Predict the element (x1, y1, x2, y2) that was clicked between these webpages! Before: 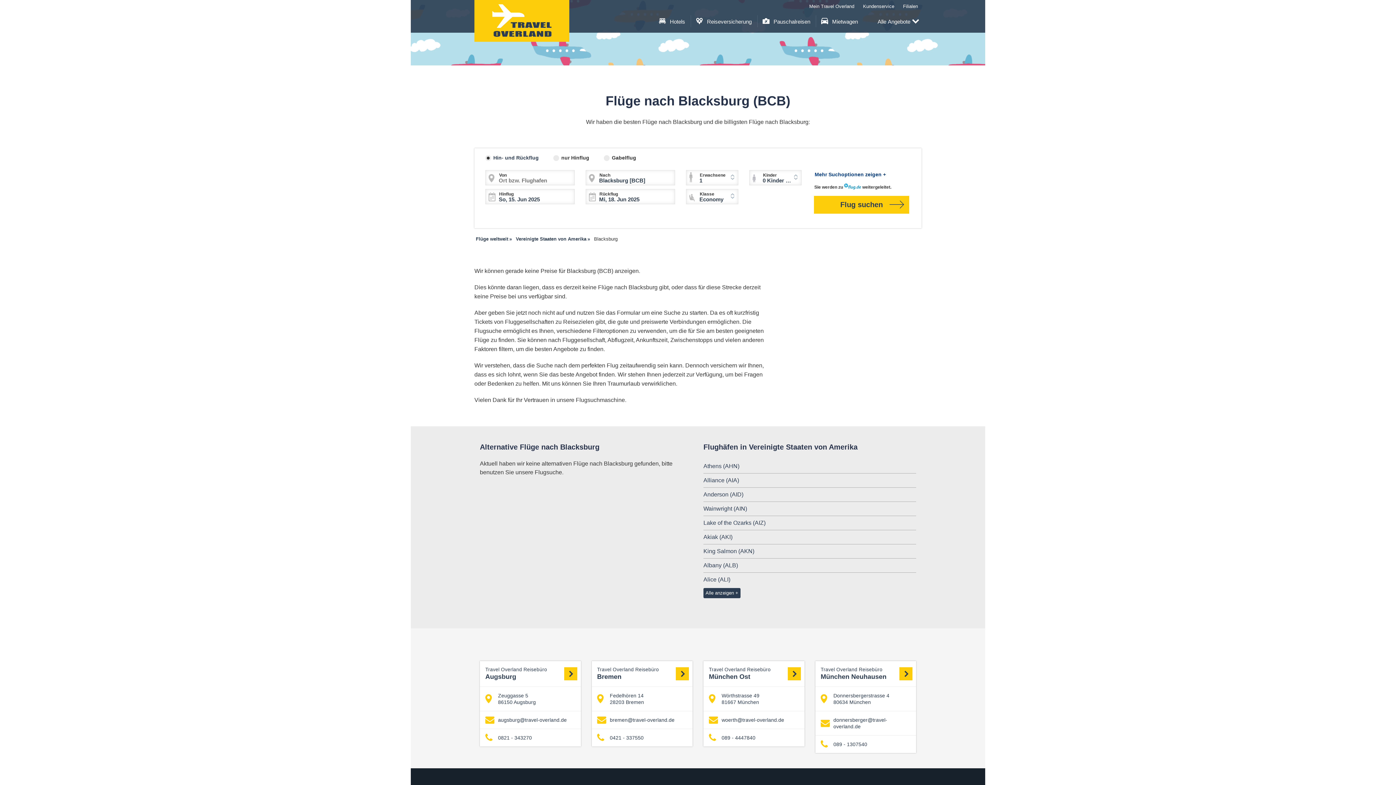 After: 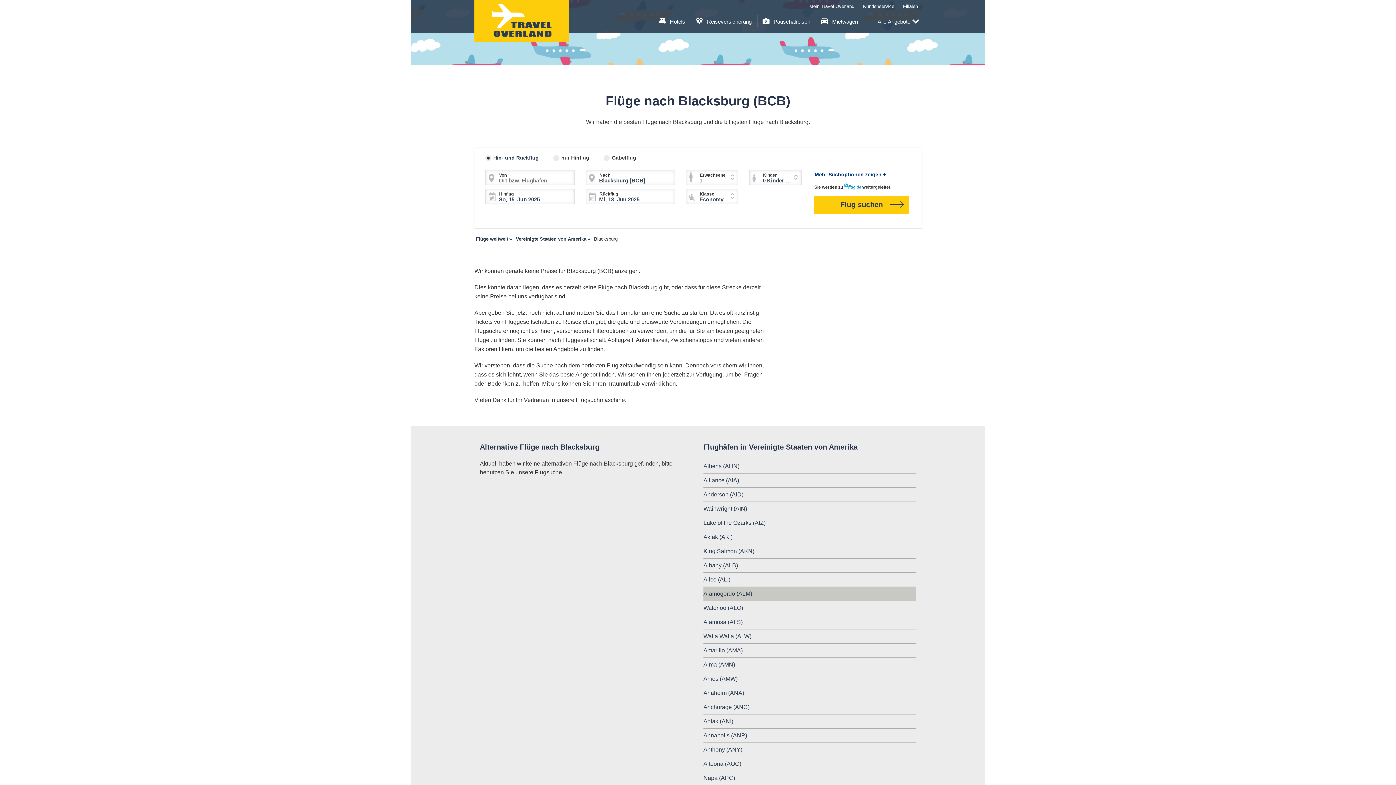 Action: label: Alle anzeigen bbox: (703, 588, 740, 598)